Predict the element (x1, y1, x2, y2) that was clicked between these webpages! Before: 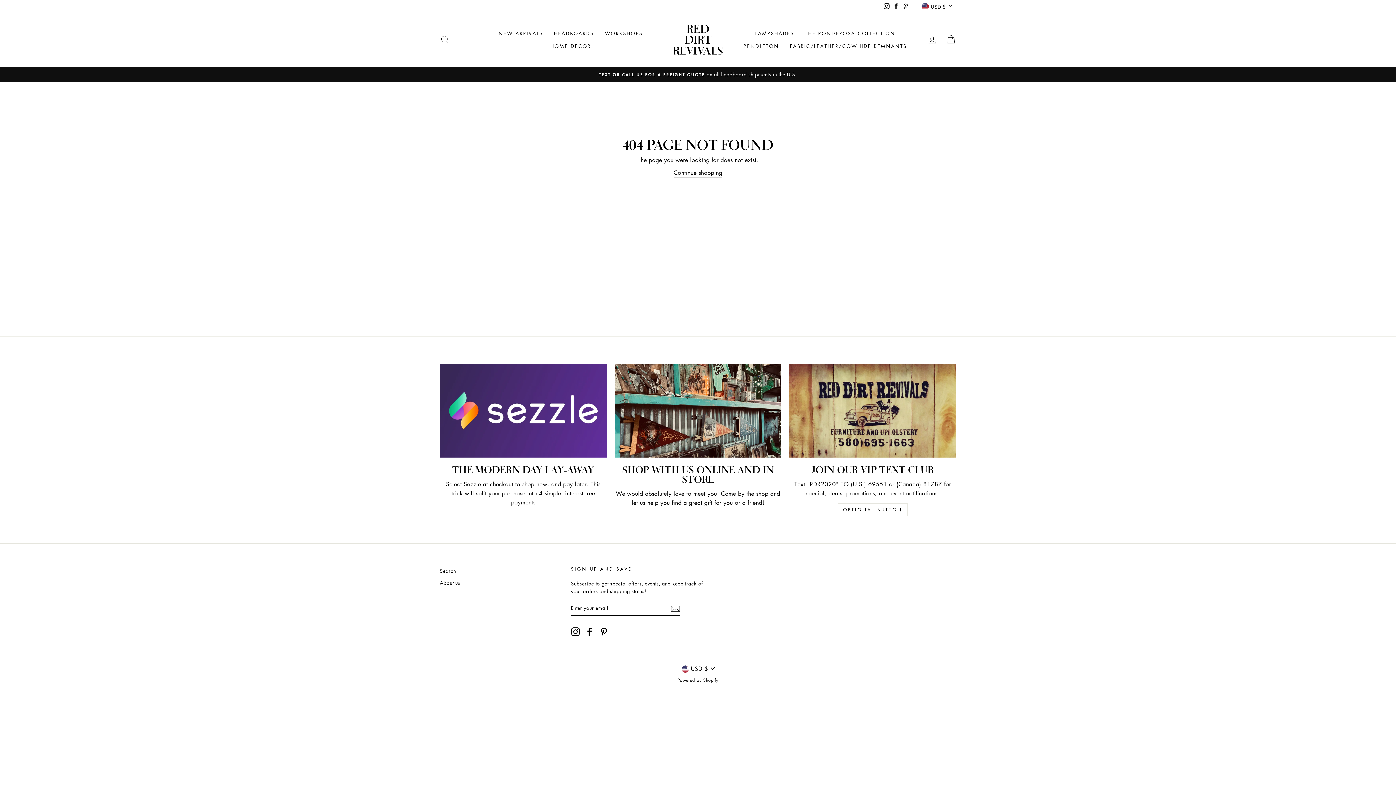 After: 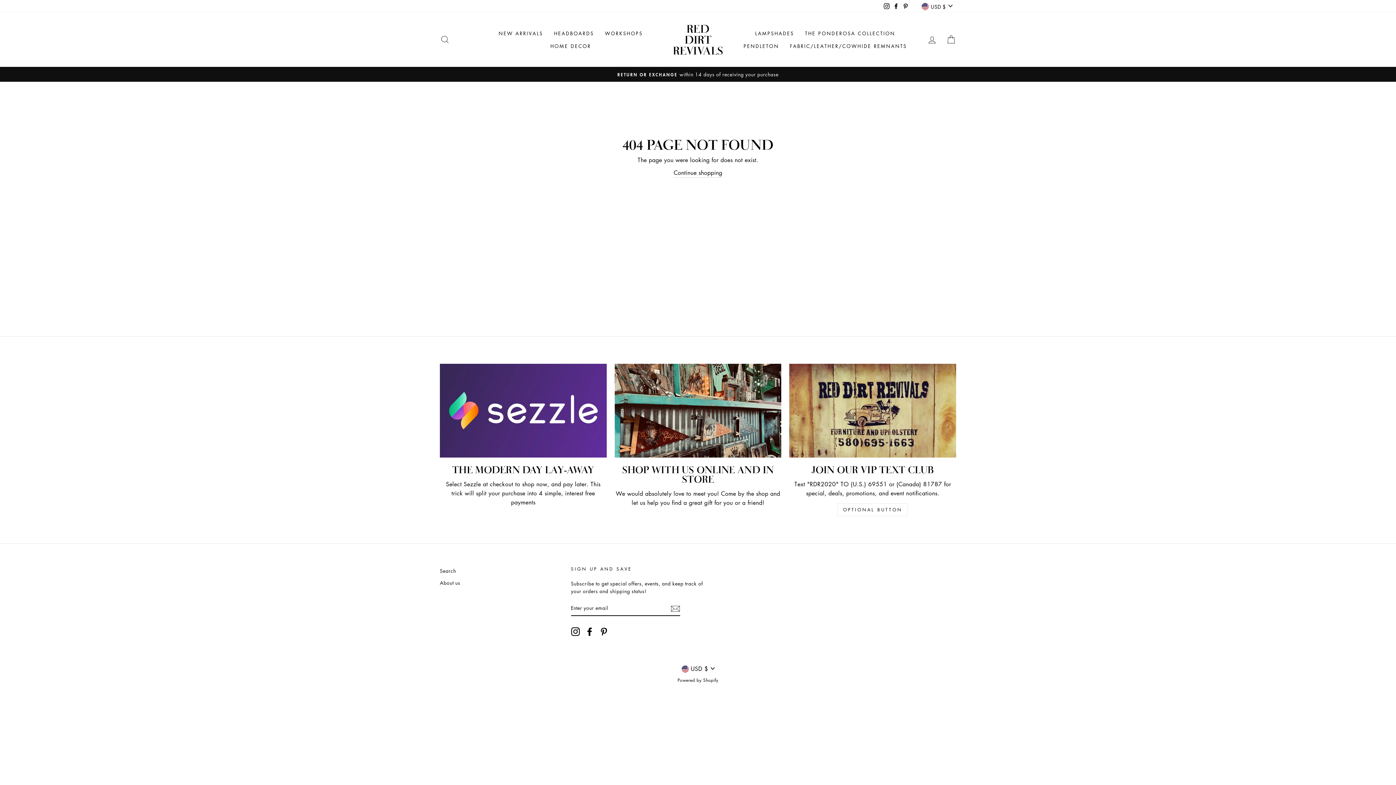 Action: bbox: (891, 0, 901, 11) label: Facebook